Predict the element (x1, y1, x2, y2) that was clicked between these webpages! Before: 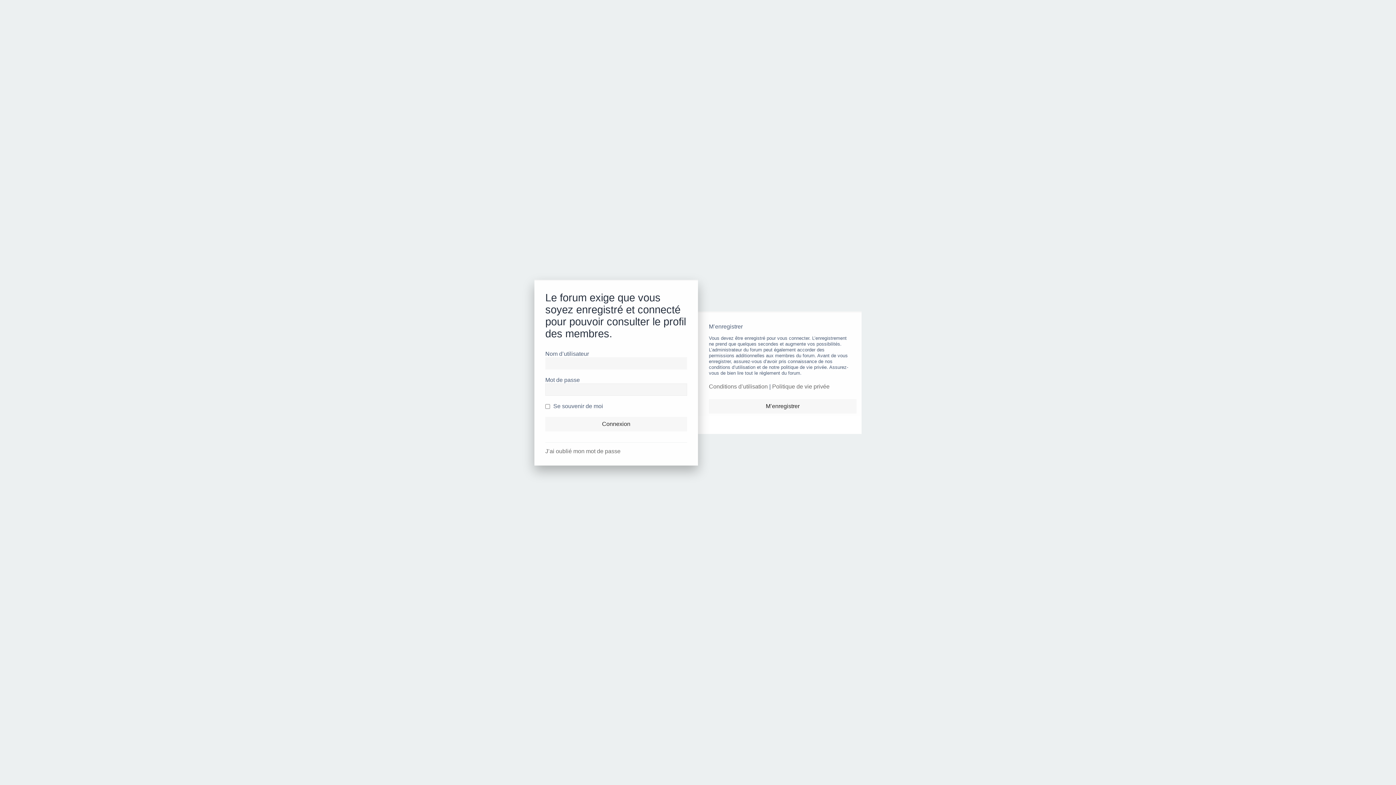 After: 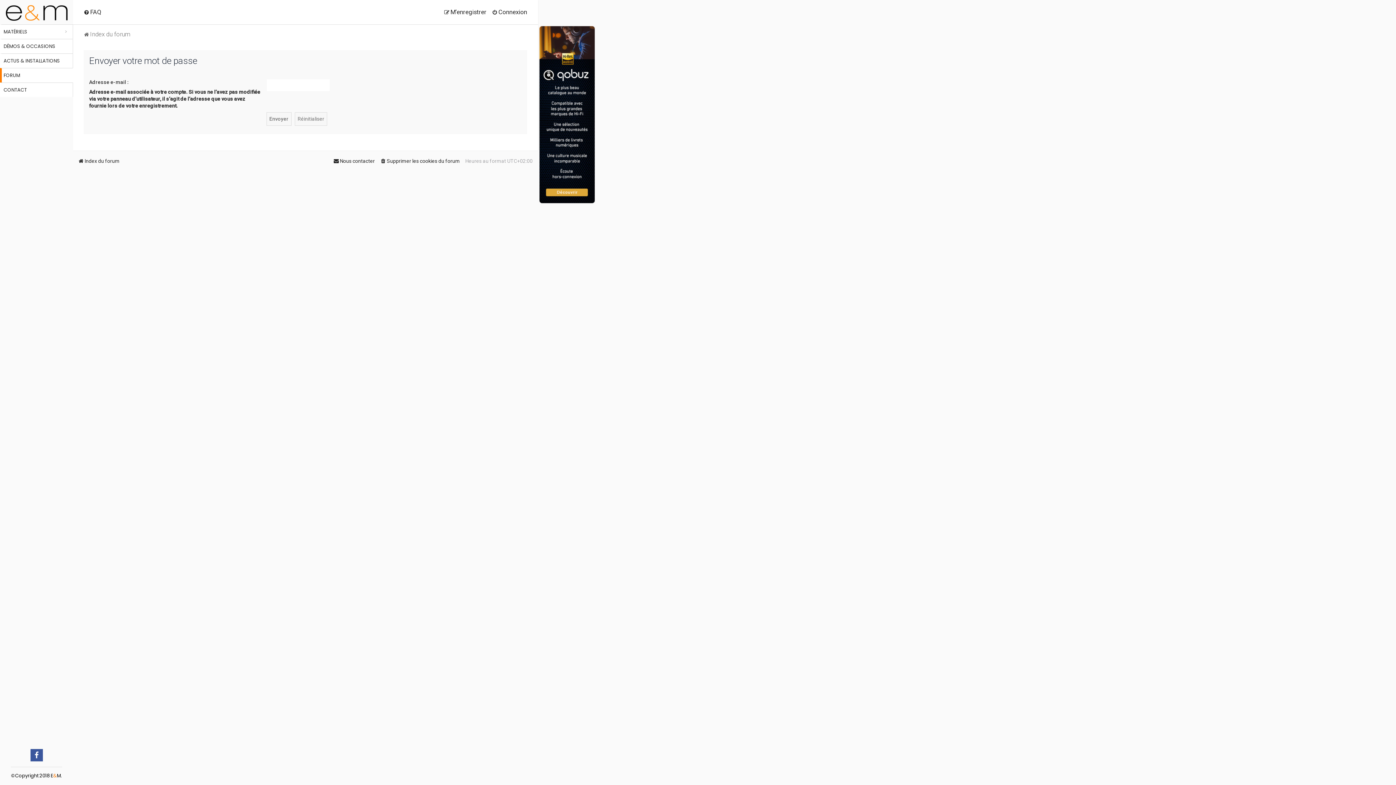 Action: label: J’ai oublié mon mot de passe bbox: (545, 448, 620, 454)